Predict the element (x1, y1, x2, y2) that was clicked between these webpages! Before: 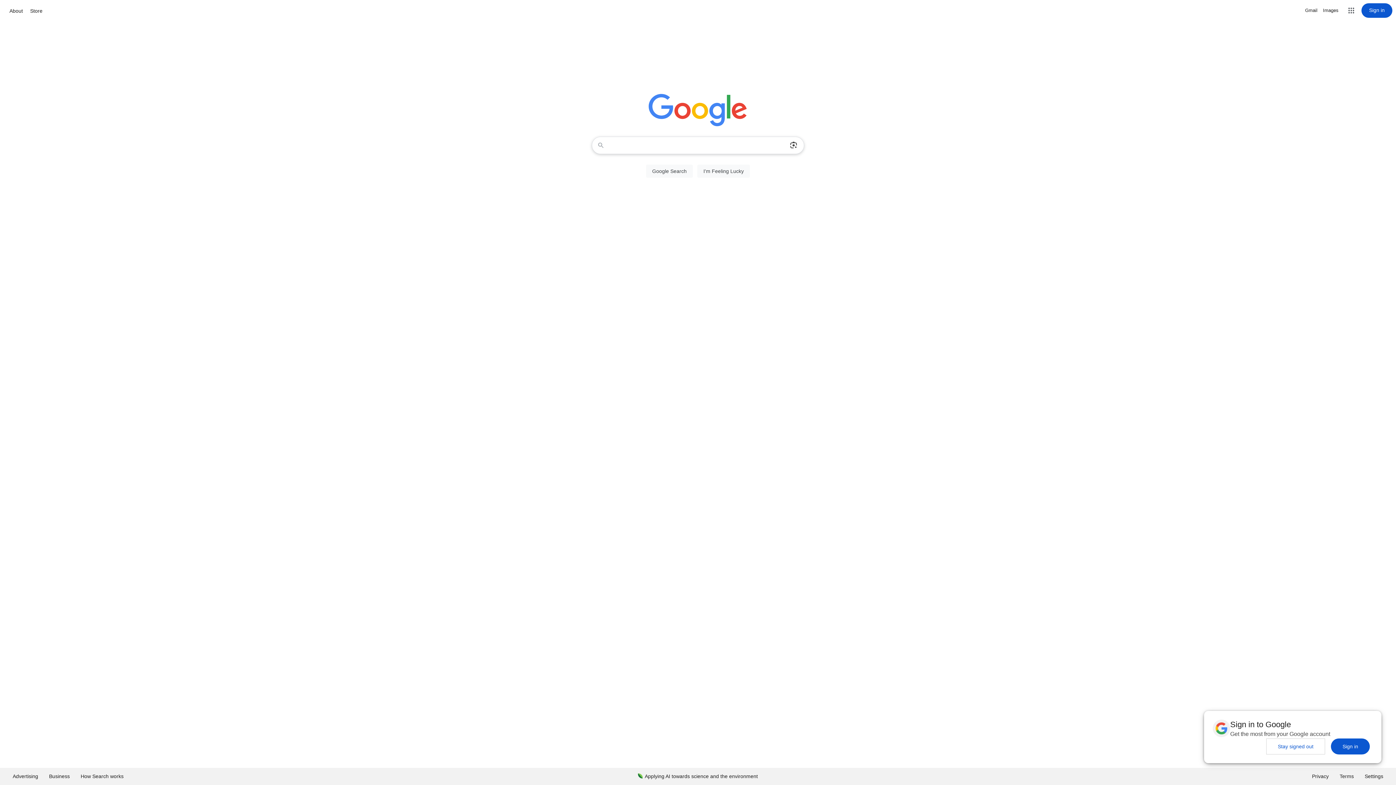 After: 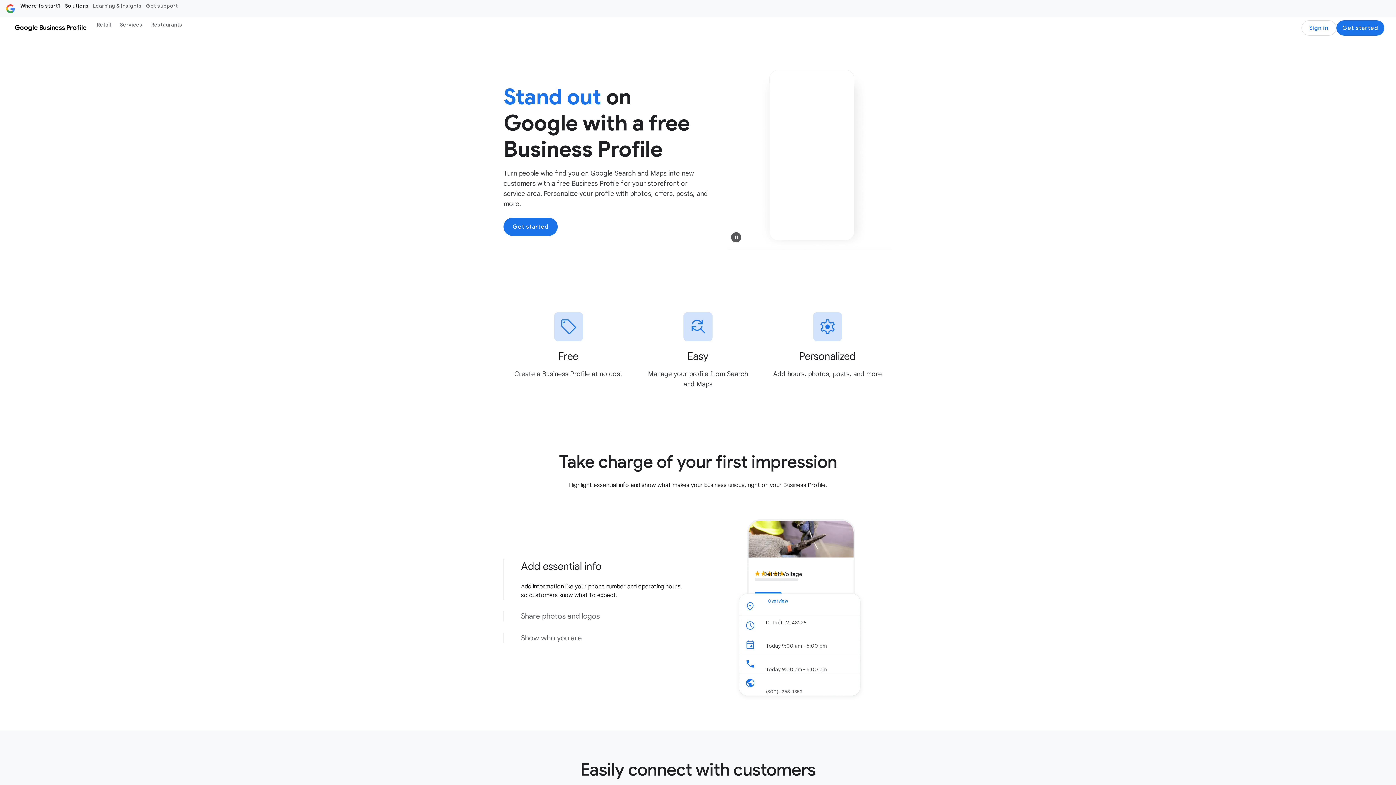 Action: label: Business bbox: (43, 768, 75, 785)